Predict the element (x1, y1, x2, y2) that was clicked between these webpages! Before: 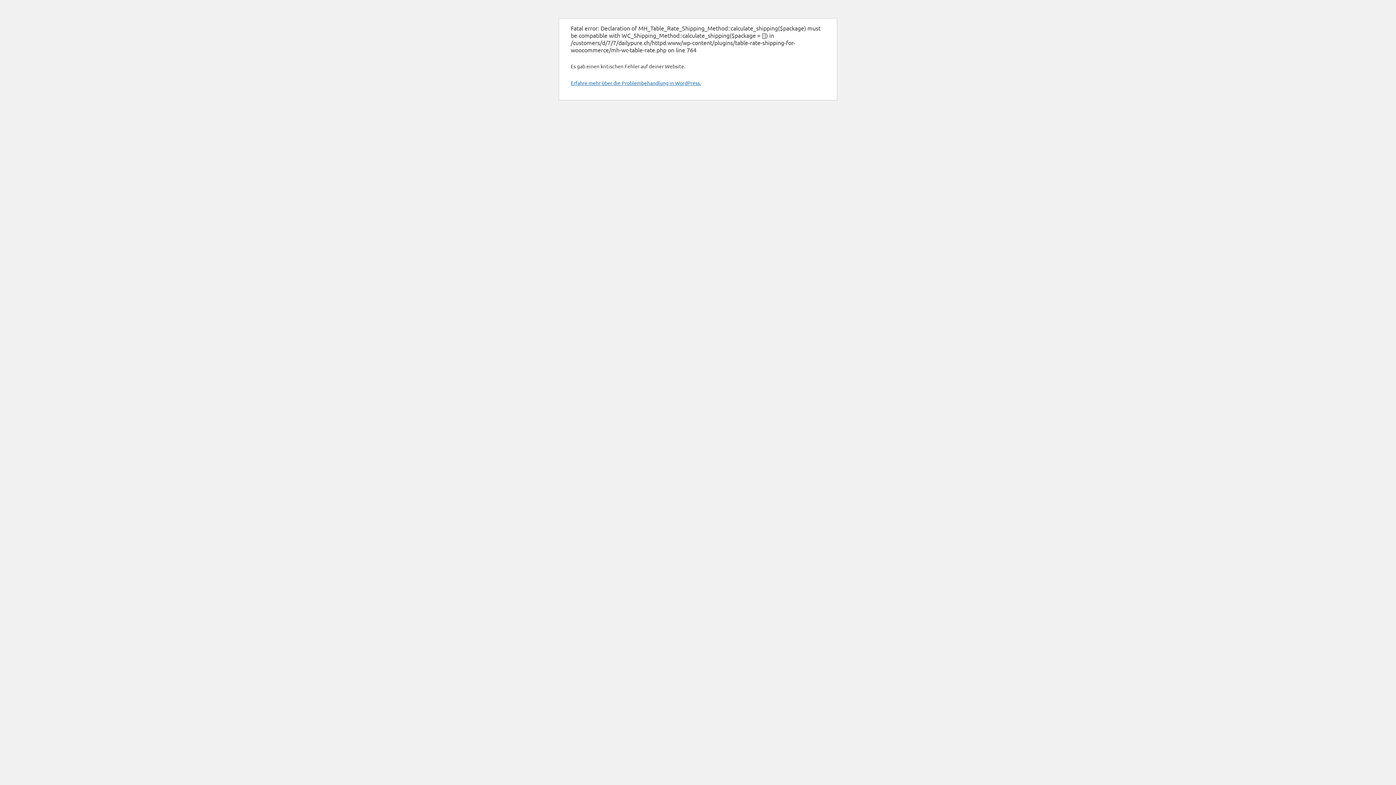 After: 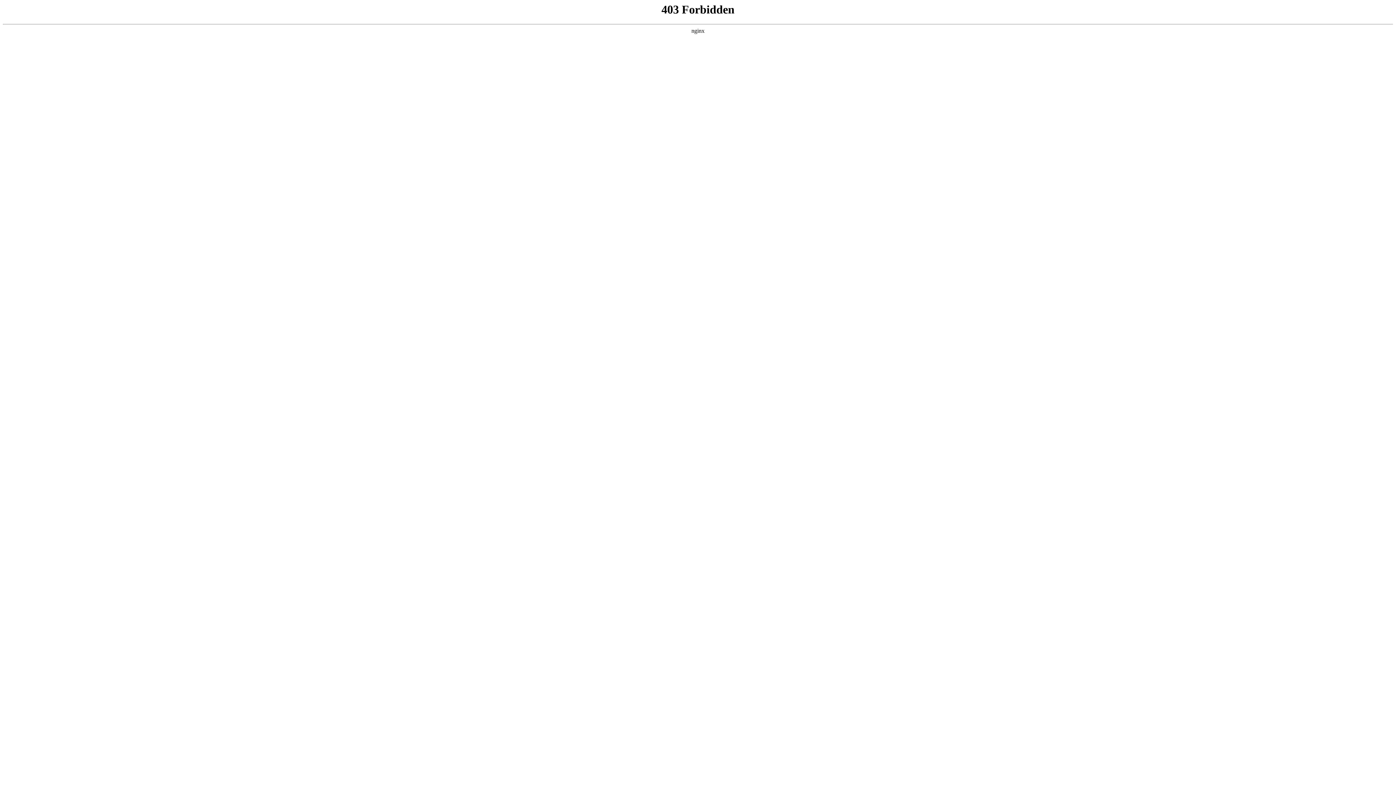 Action: label: Erfahre mehr über die Problembehandlung in WordPress. bbox: (570, 79, 701, 86)